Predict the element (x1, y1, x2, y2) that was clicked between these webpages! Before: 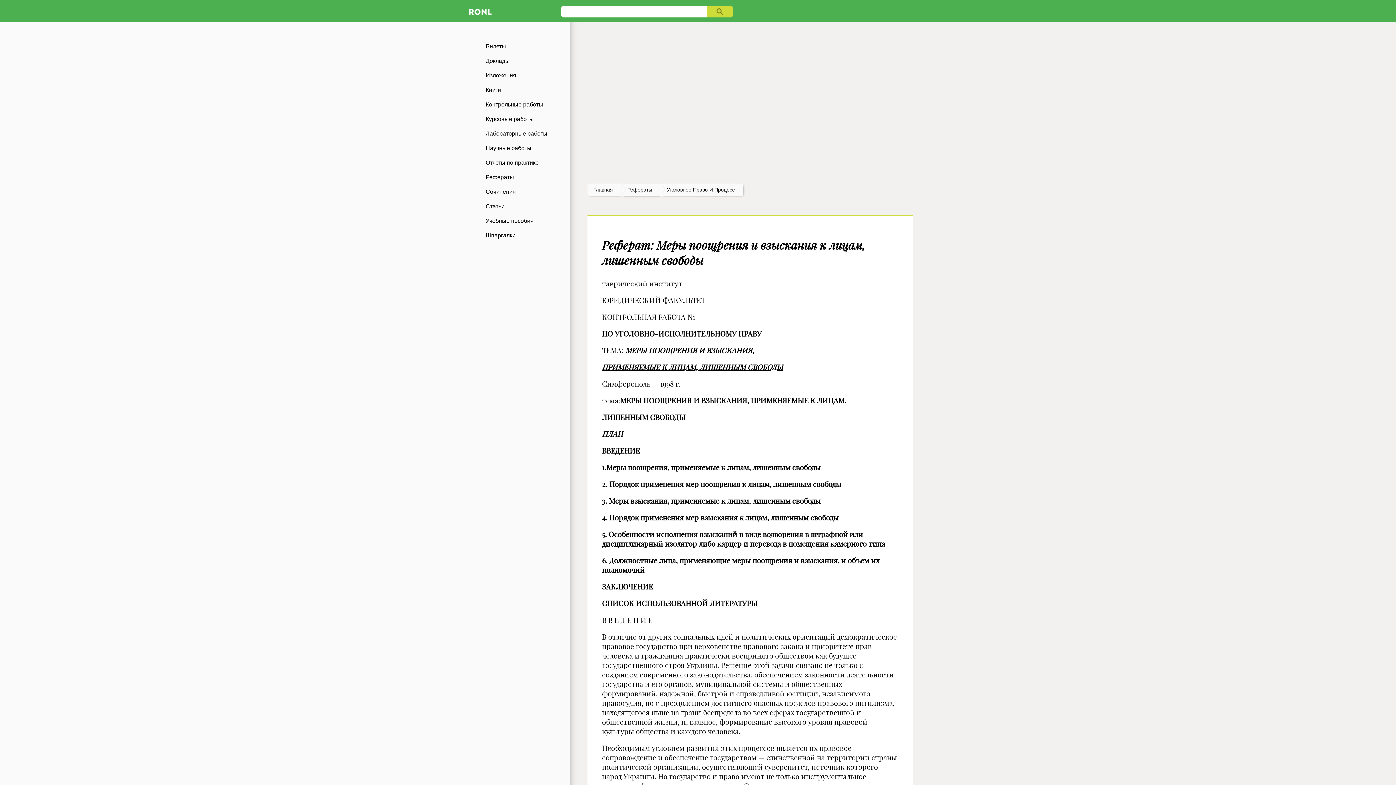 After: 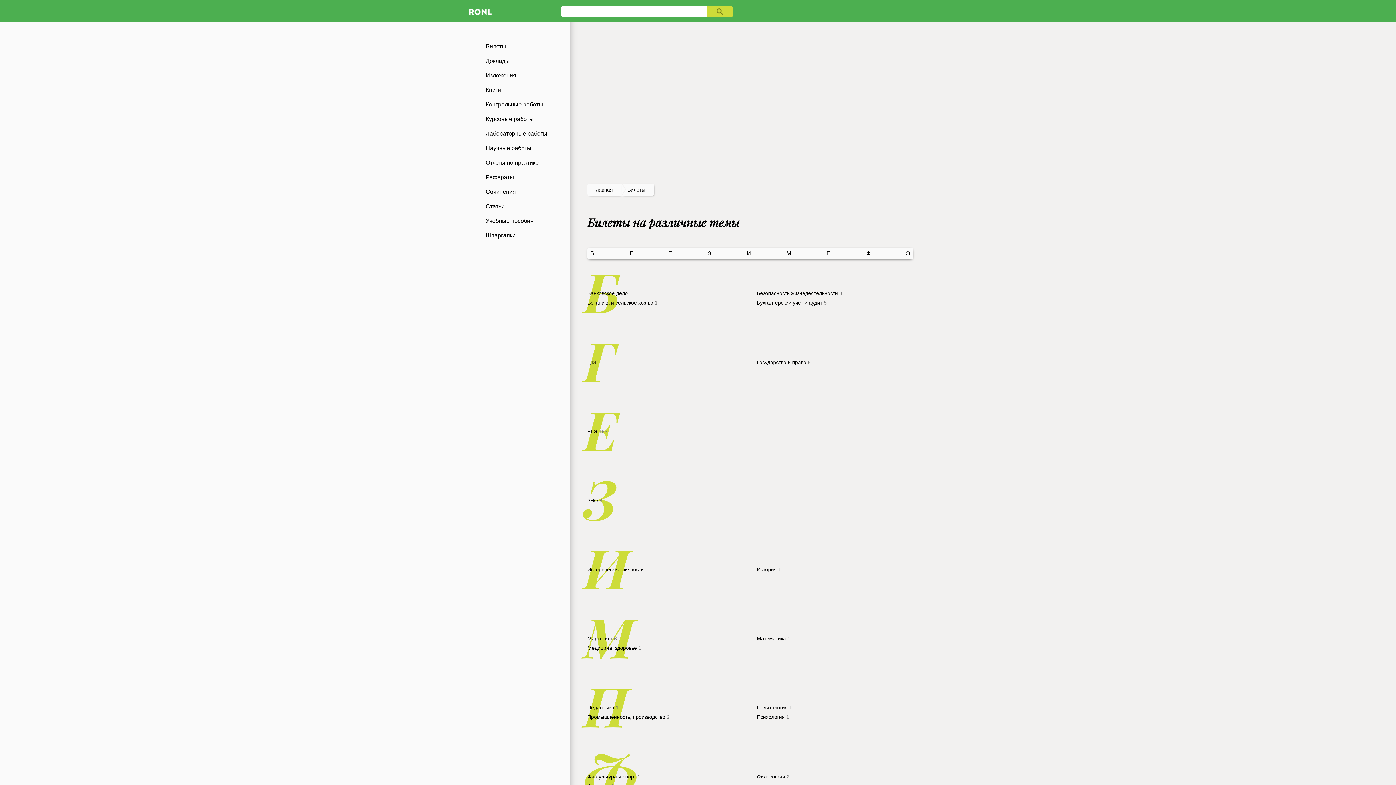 Action: bbox: (465, 39, 570, 53) label: Билеты